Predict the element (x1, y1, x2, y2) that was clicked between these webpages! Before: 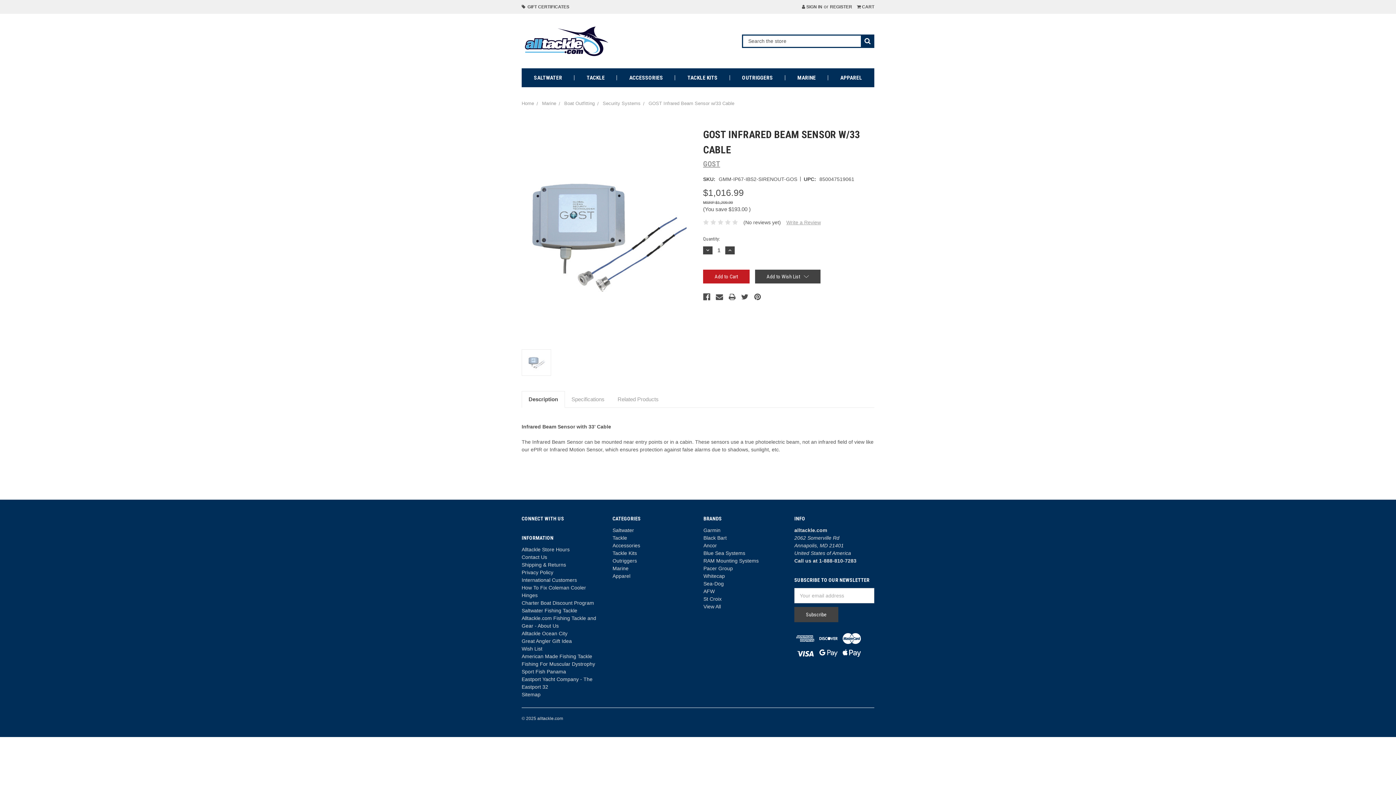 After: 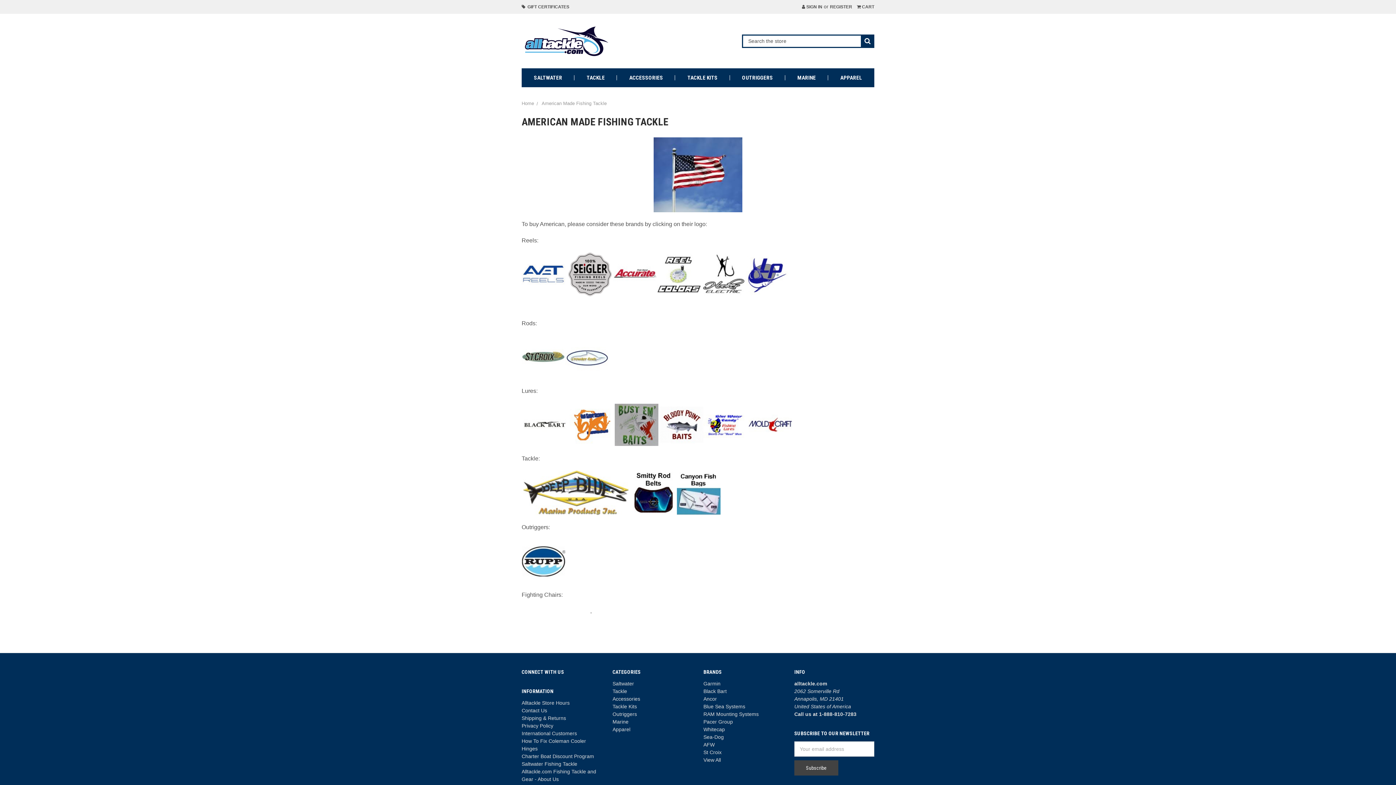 Action: label: American Made Fishing Tackle bbox: (521, 653, 592, 659)